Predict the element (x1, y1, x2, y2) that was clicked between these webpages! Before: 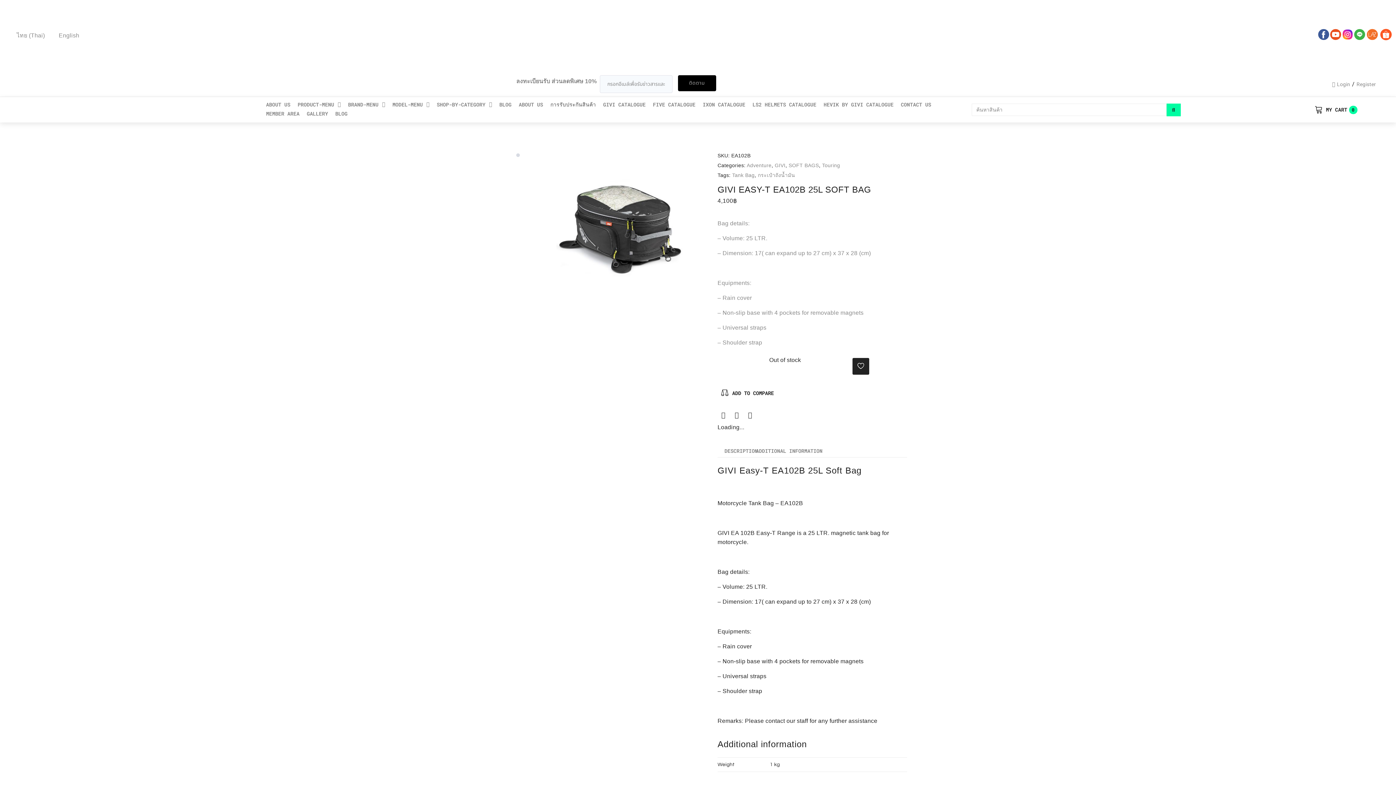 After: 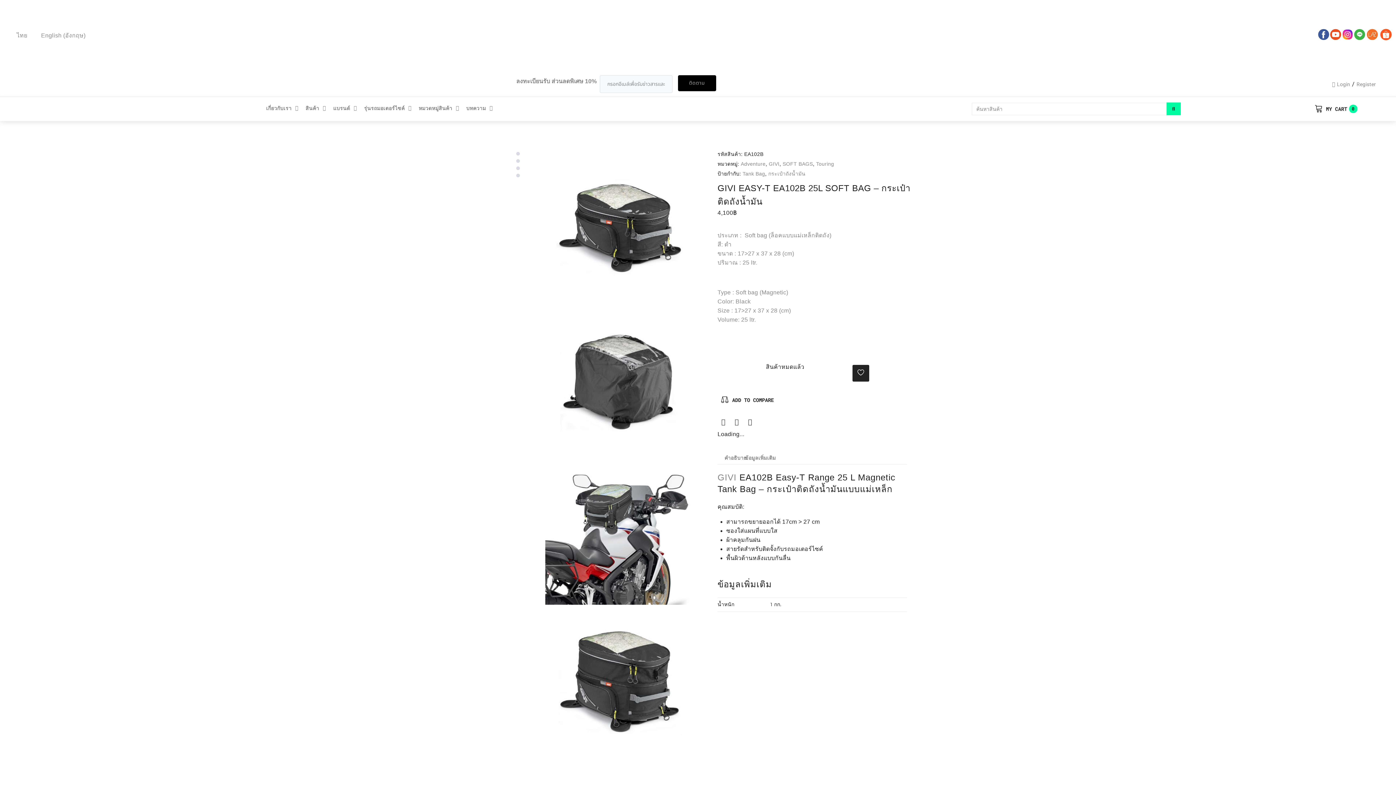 Action: bbox: (6, 6, 48, 65) label: ไทย (Thai)